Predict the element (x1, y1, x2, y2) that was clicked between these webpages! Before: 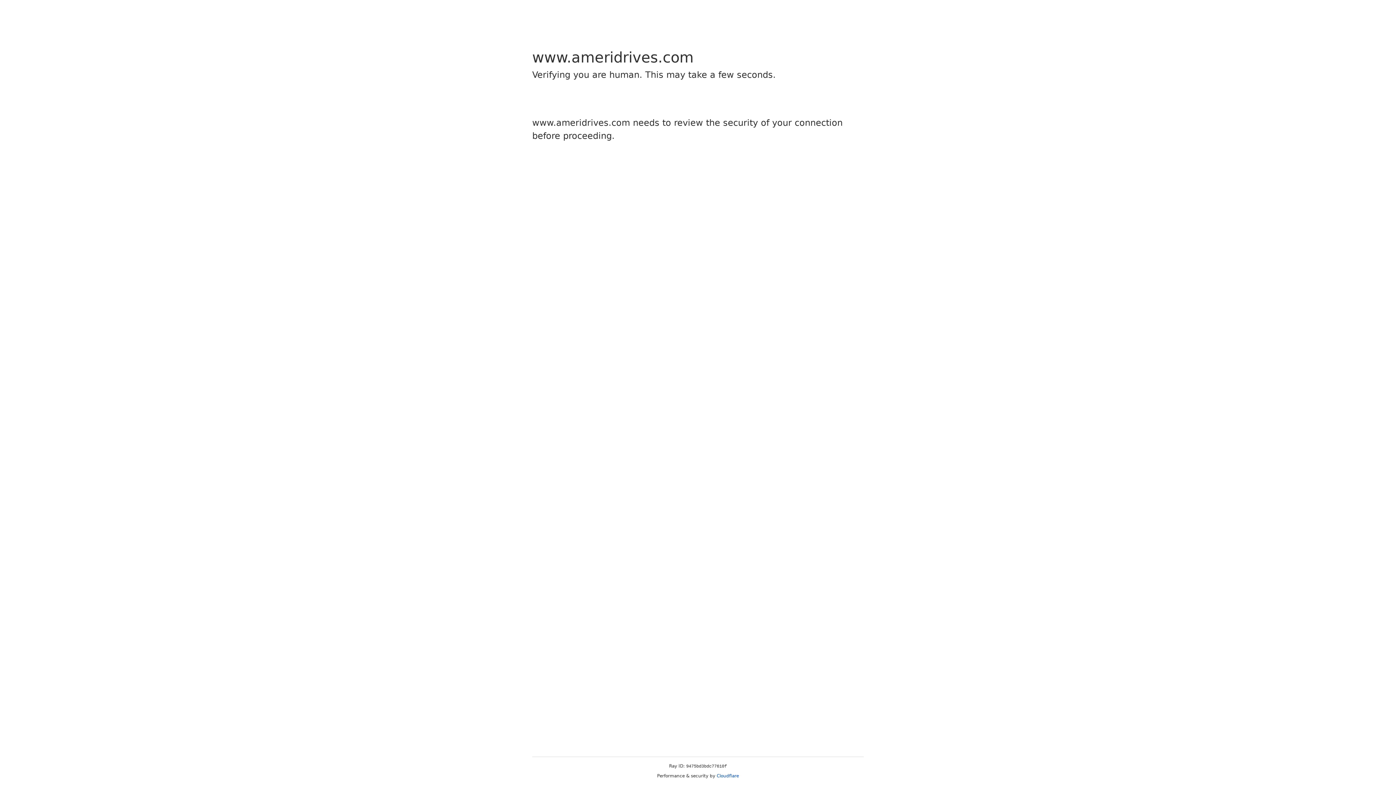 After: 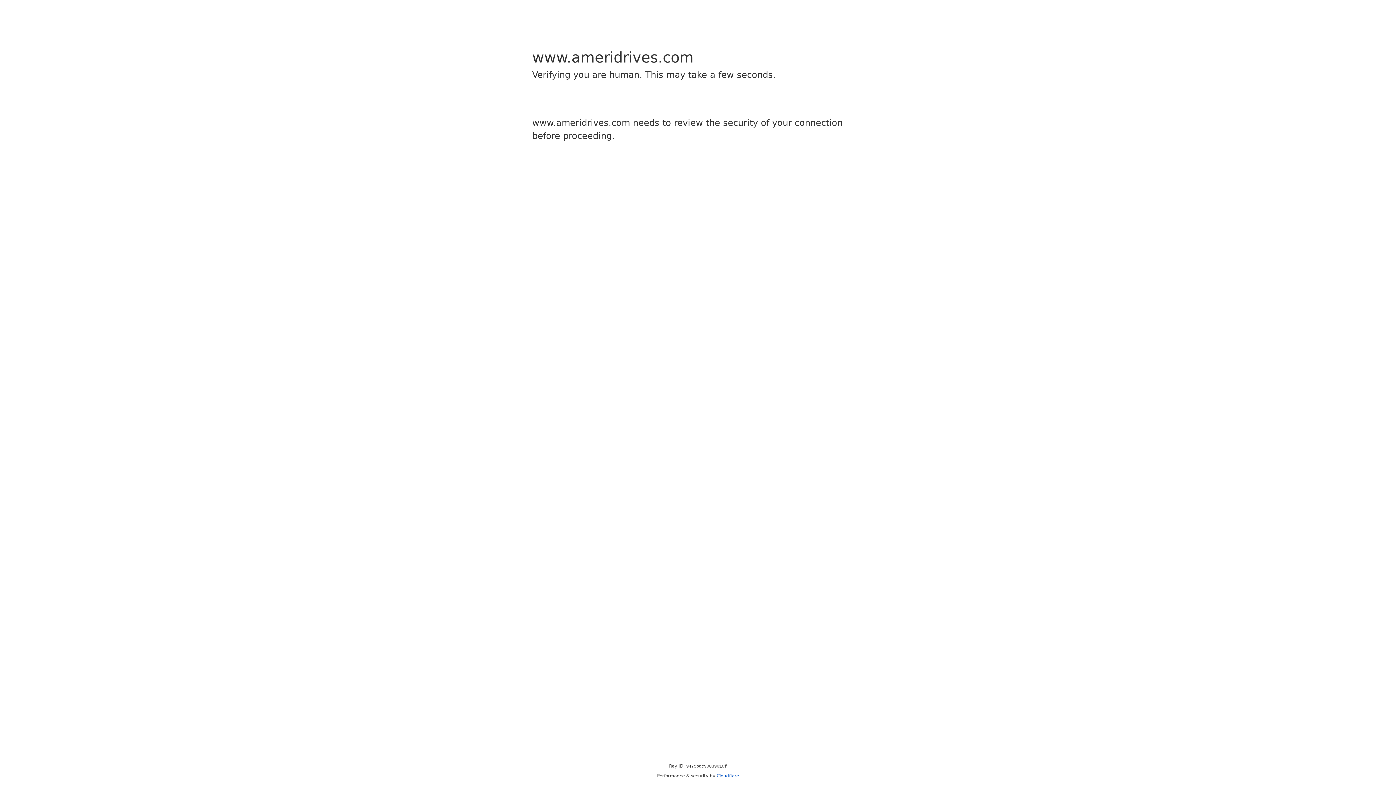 Action: label: Cloudflare bbox: (716, 773, 739, 778)